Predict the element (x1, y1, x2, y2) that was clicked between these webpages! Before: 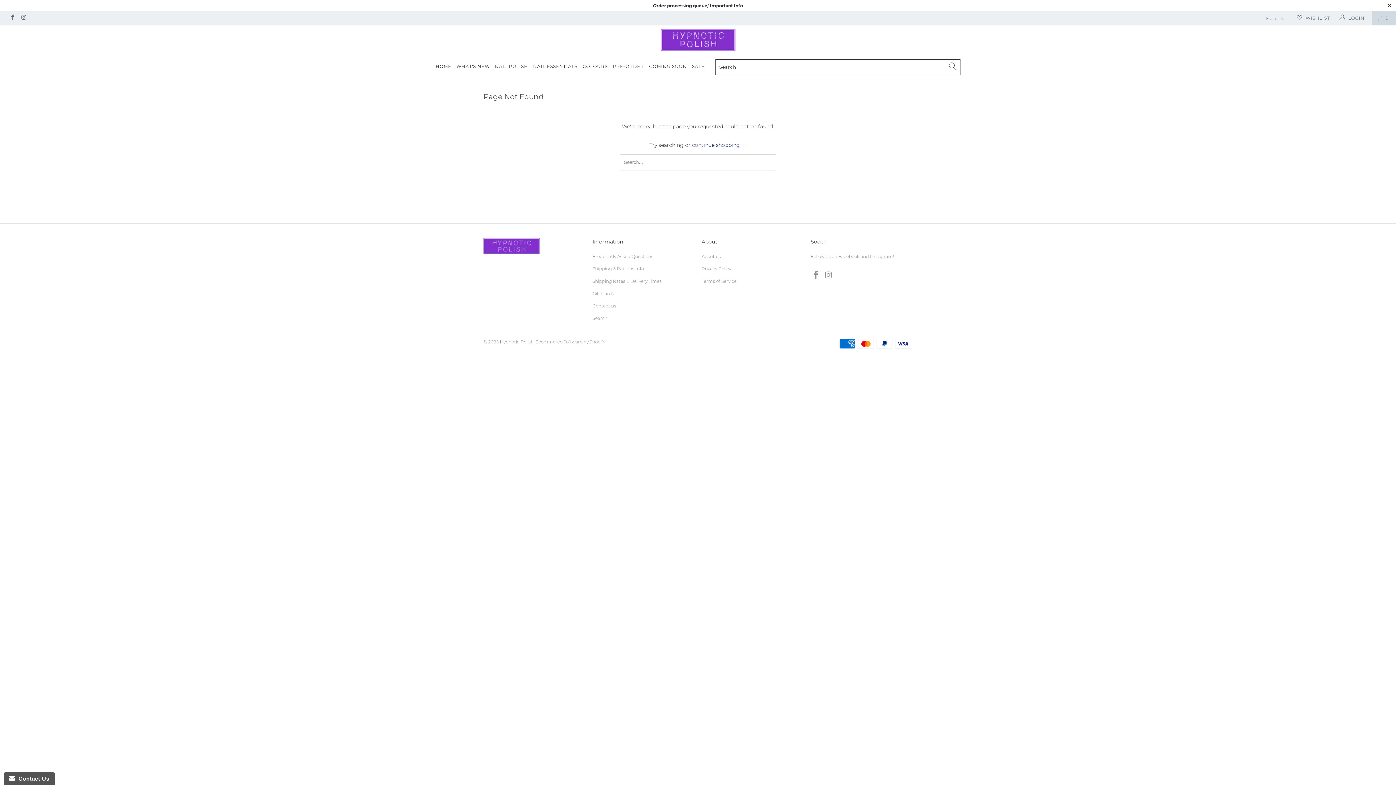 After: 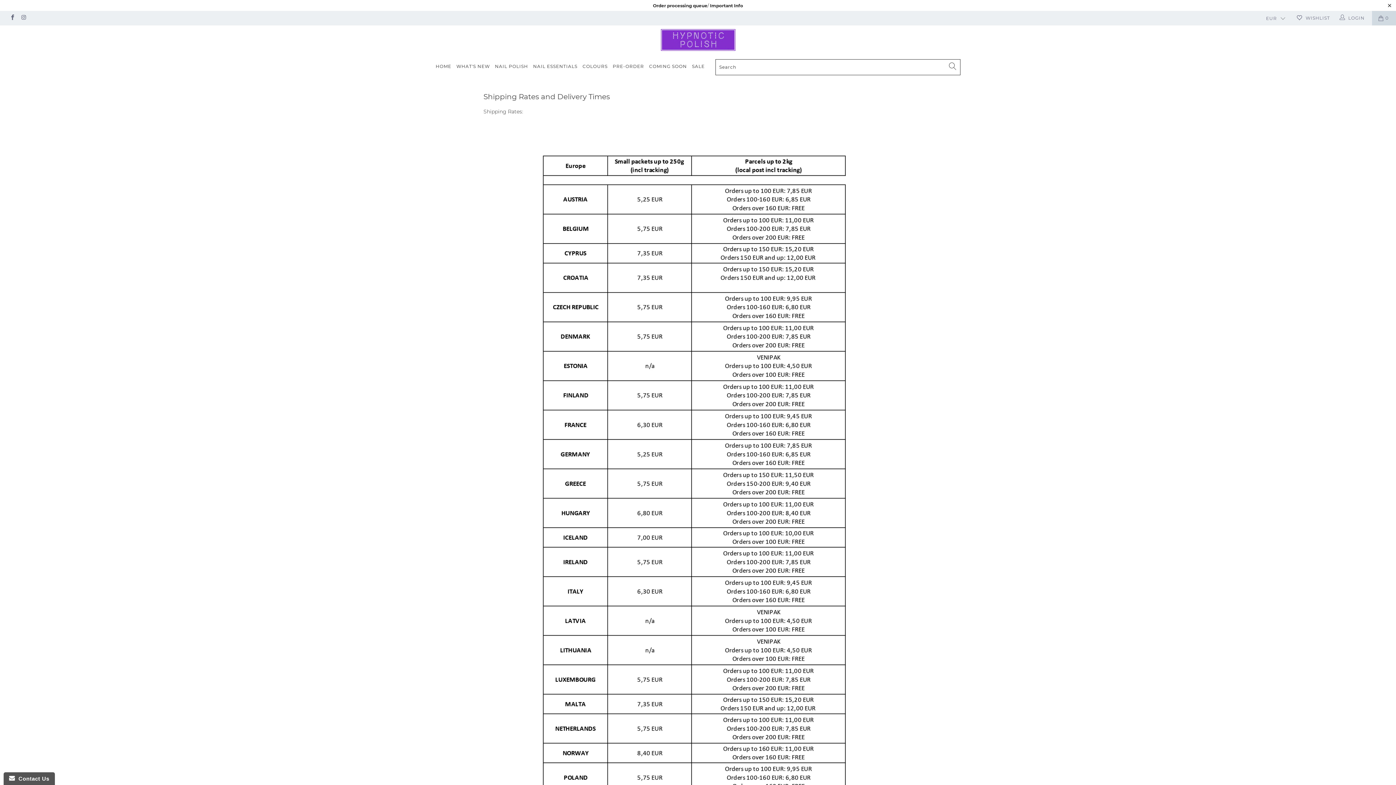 Action: bbox: (592, 278, 661, 283) label: Shipping Rates & Delivery Times